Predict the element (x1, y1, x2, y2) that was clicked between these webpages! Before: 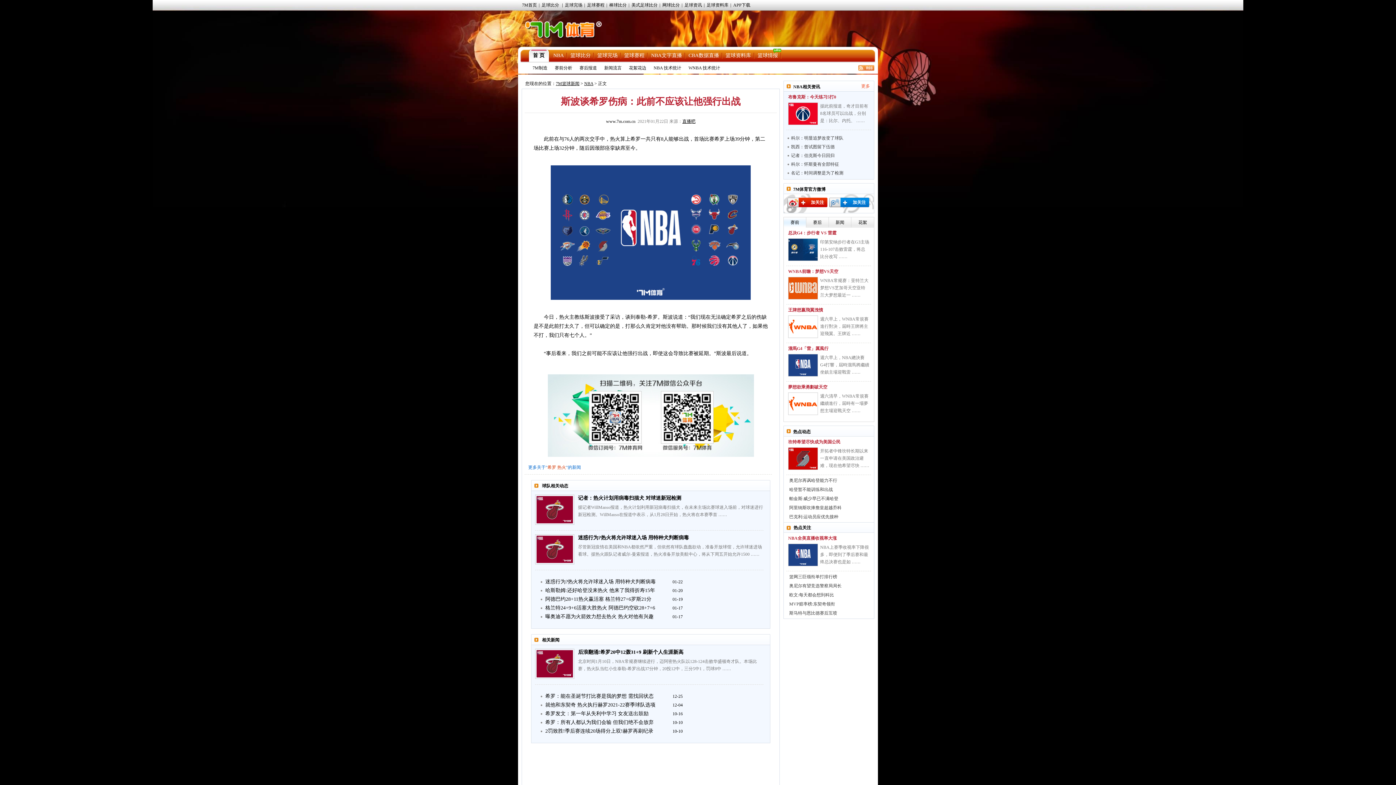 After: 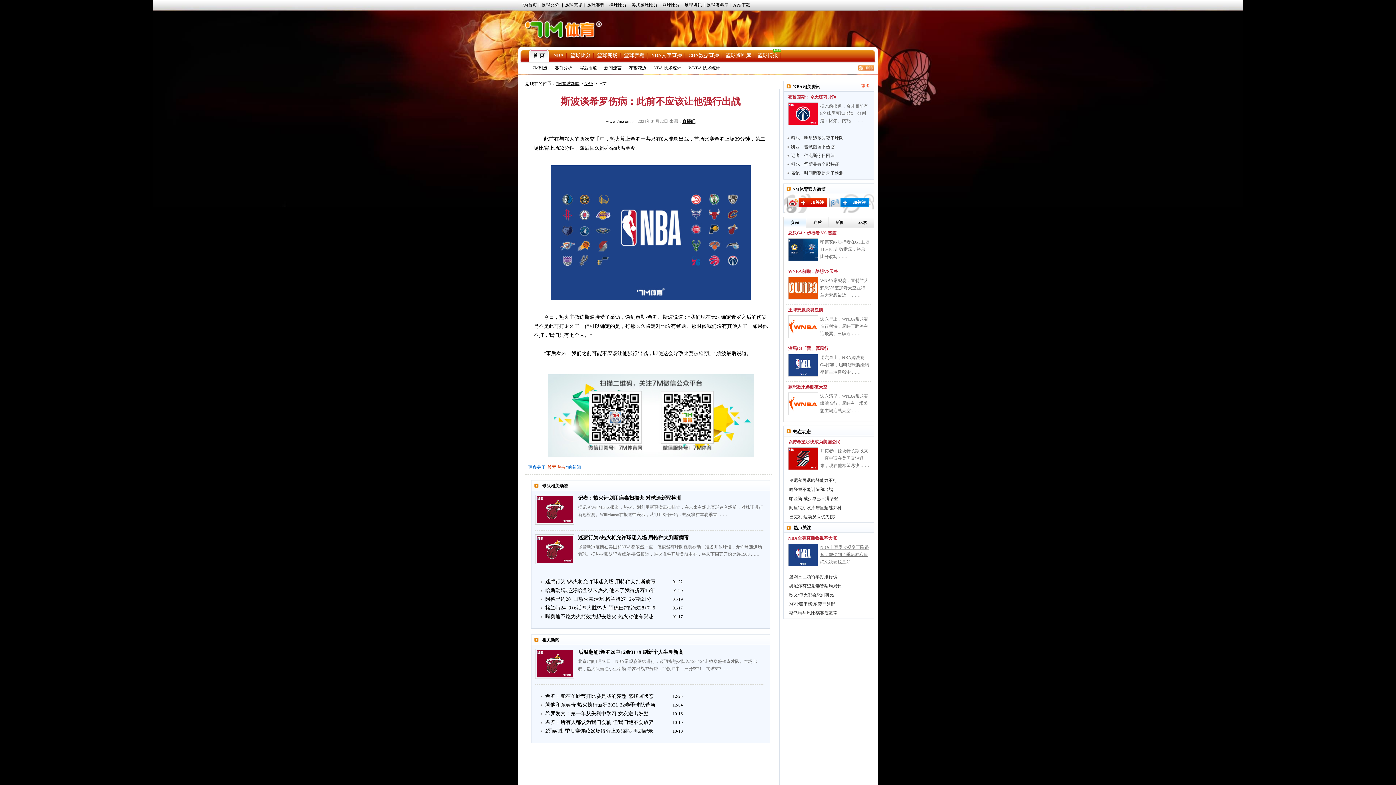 Action: label: NBA上赛季收视率下降很多，即便到了季后赛和最终总决赛也是如 …… bbox: (820, 544, 869, 565)